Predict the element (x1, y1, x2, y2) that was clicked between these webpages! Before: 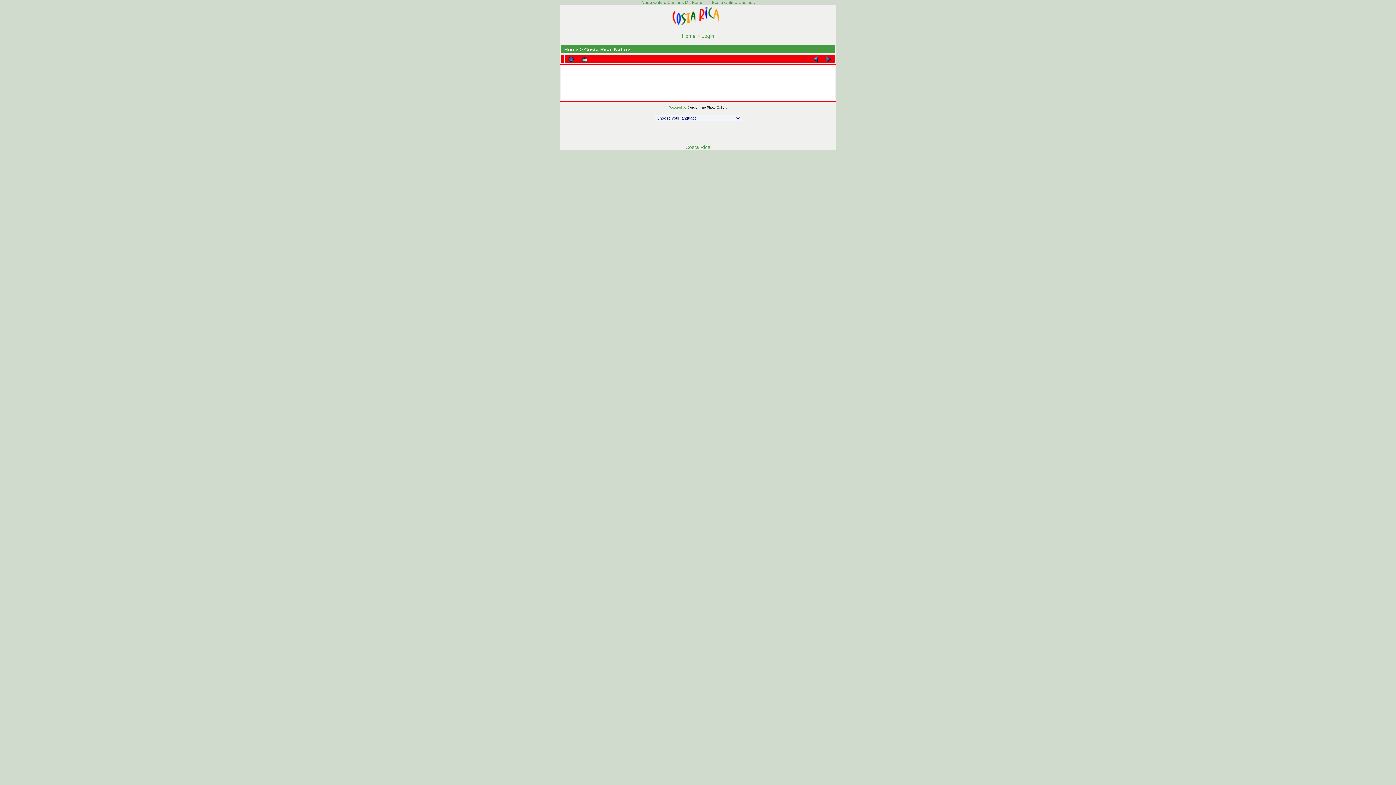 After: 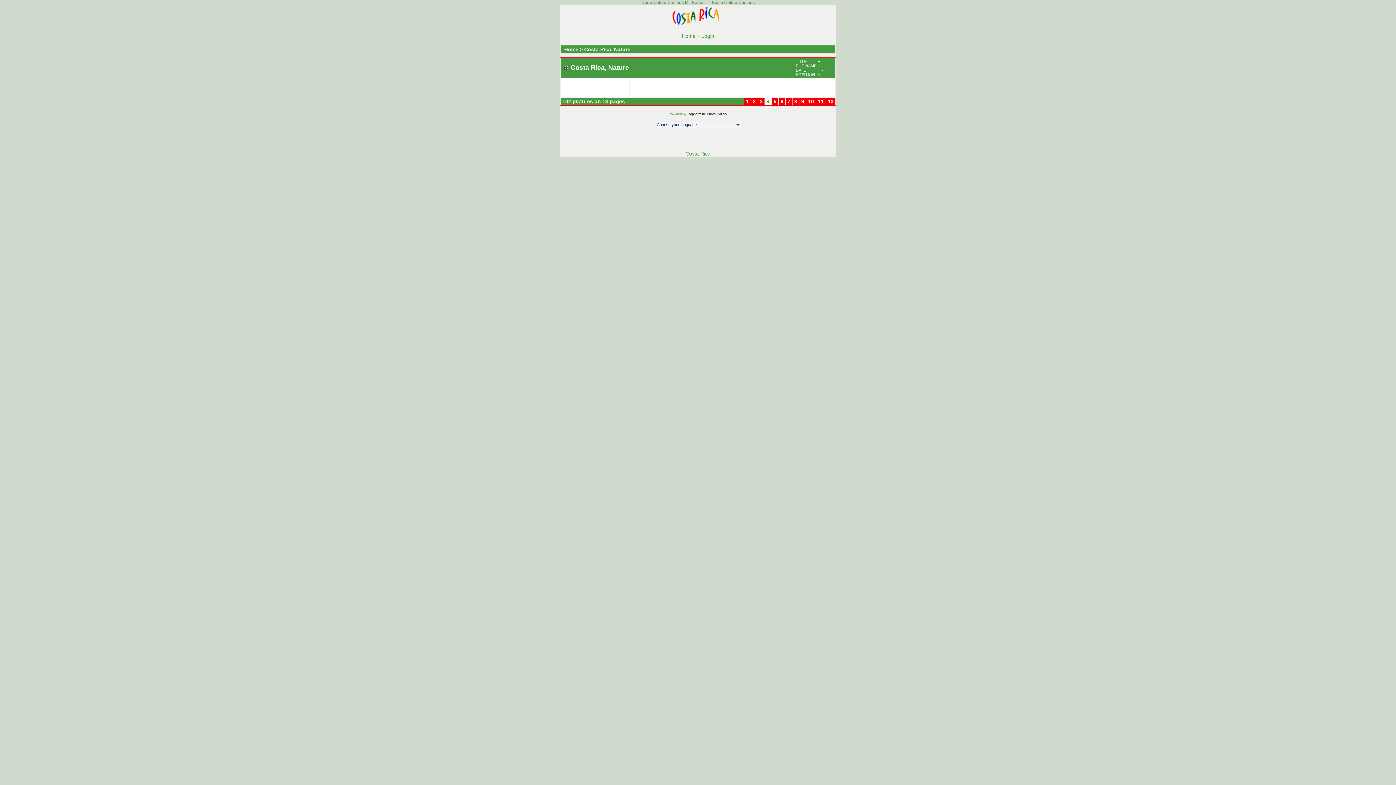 Action: bbox: (560, 58, 564, 60)